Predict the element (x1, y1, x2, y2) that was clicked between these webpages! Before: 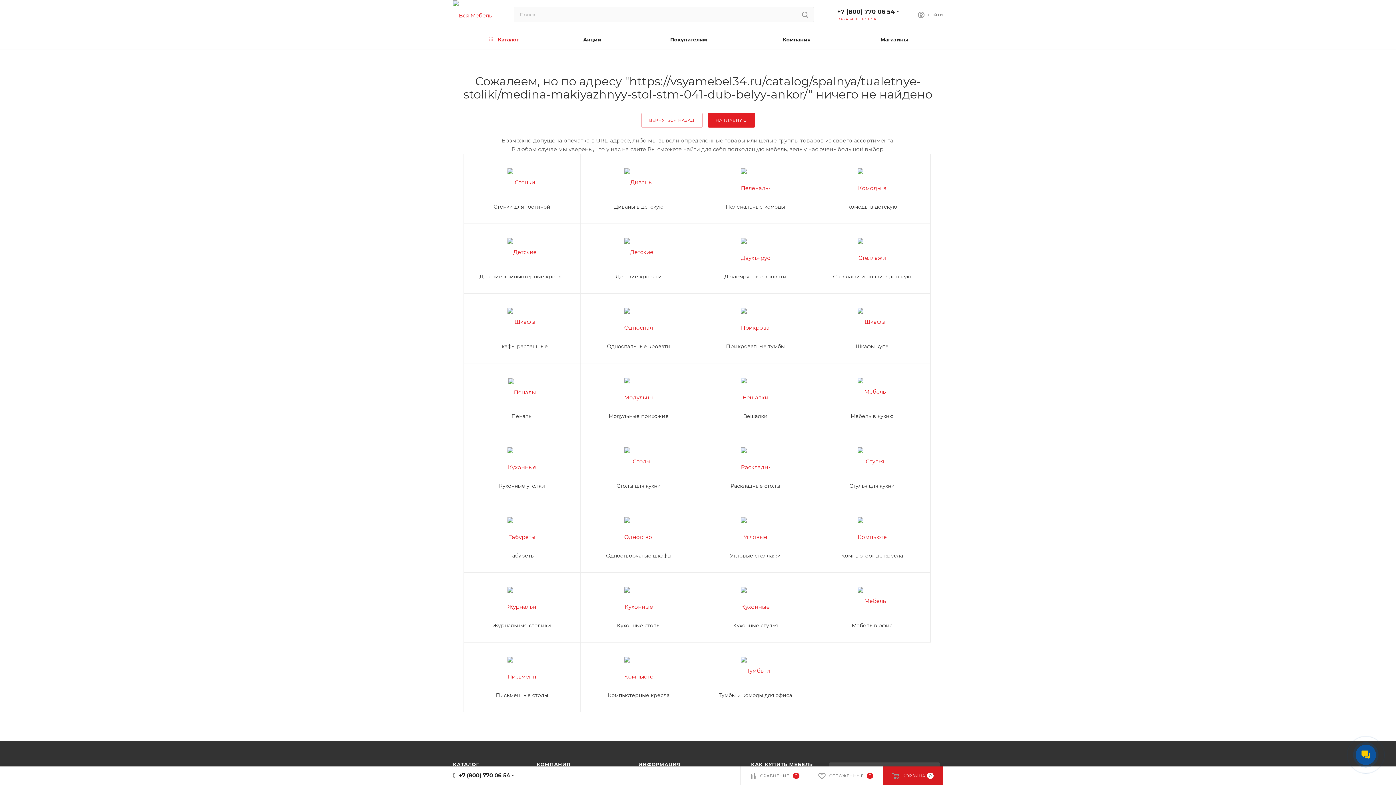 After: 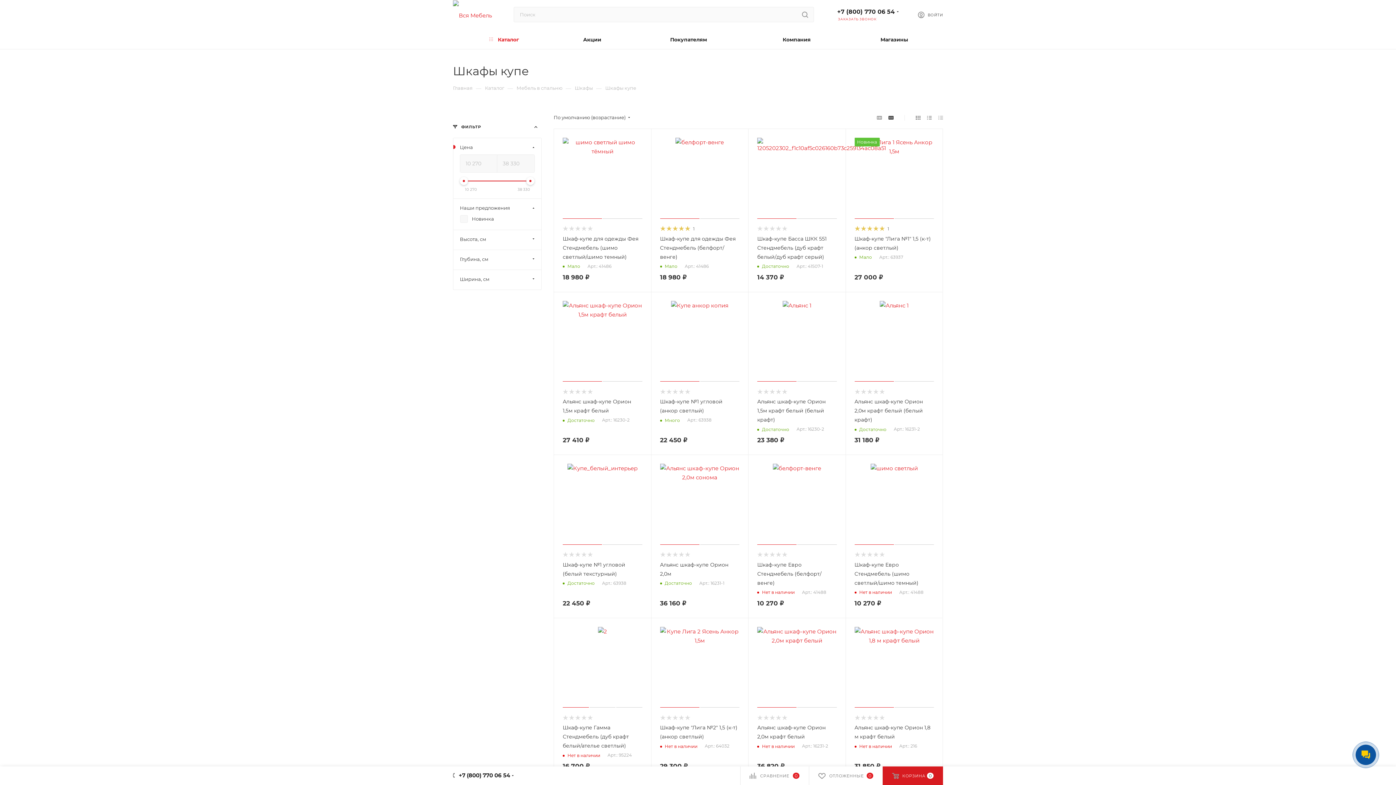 Action: bbox: (857, 318, 886, 325)